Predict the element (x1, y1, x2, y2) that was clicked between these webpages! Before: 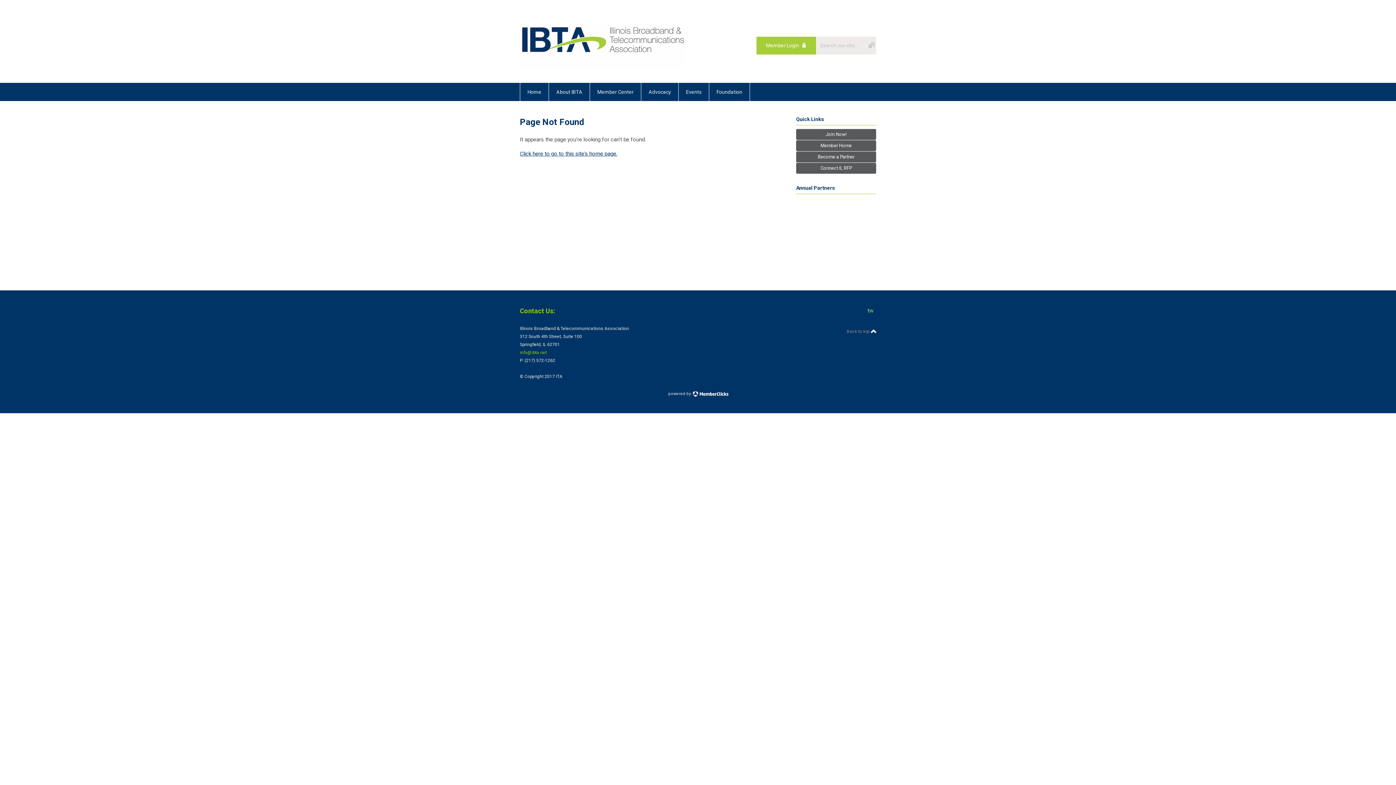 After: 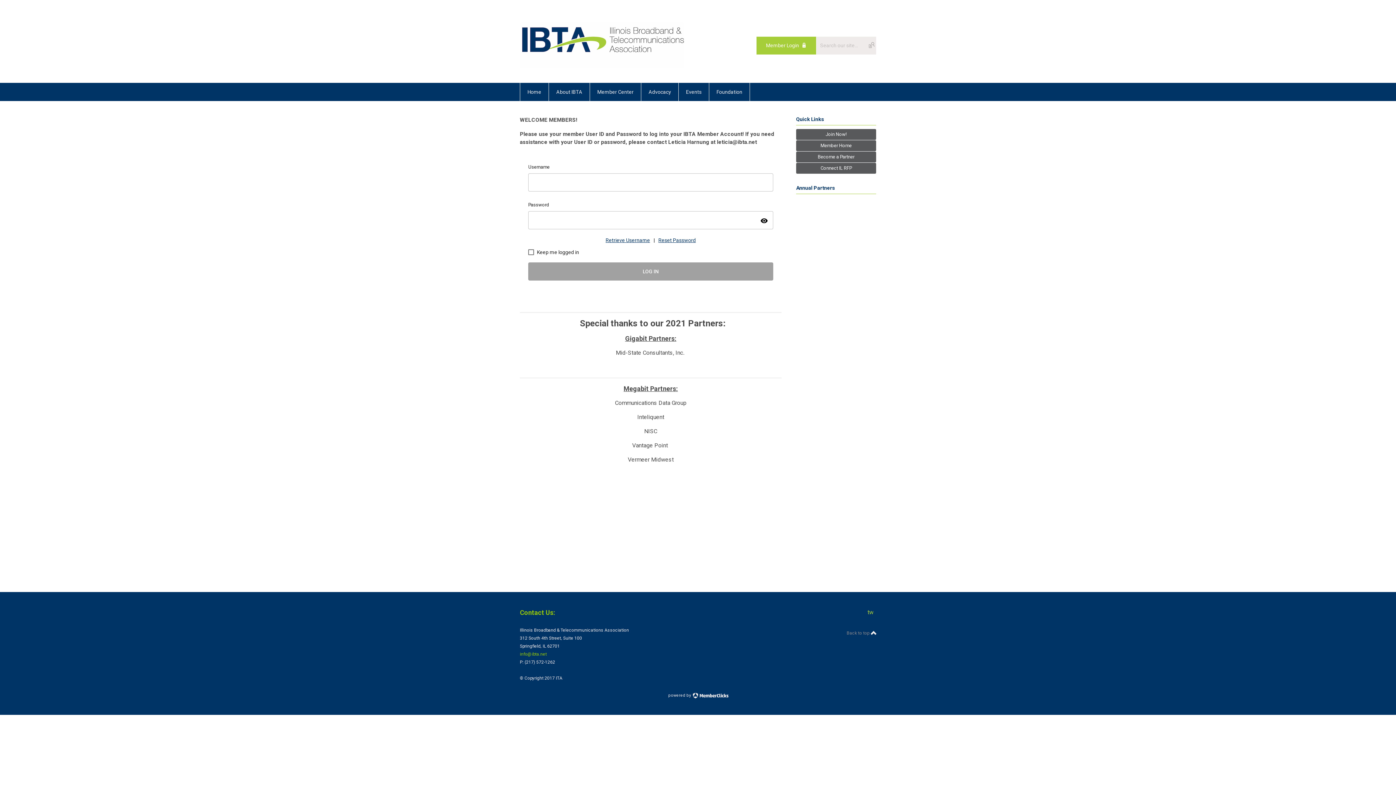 Action: bbox: (756, 36, 816, 54) label: Member Login